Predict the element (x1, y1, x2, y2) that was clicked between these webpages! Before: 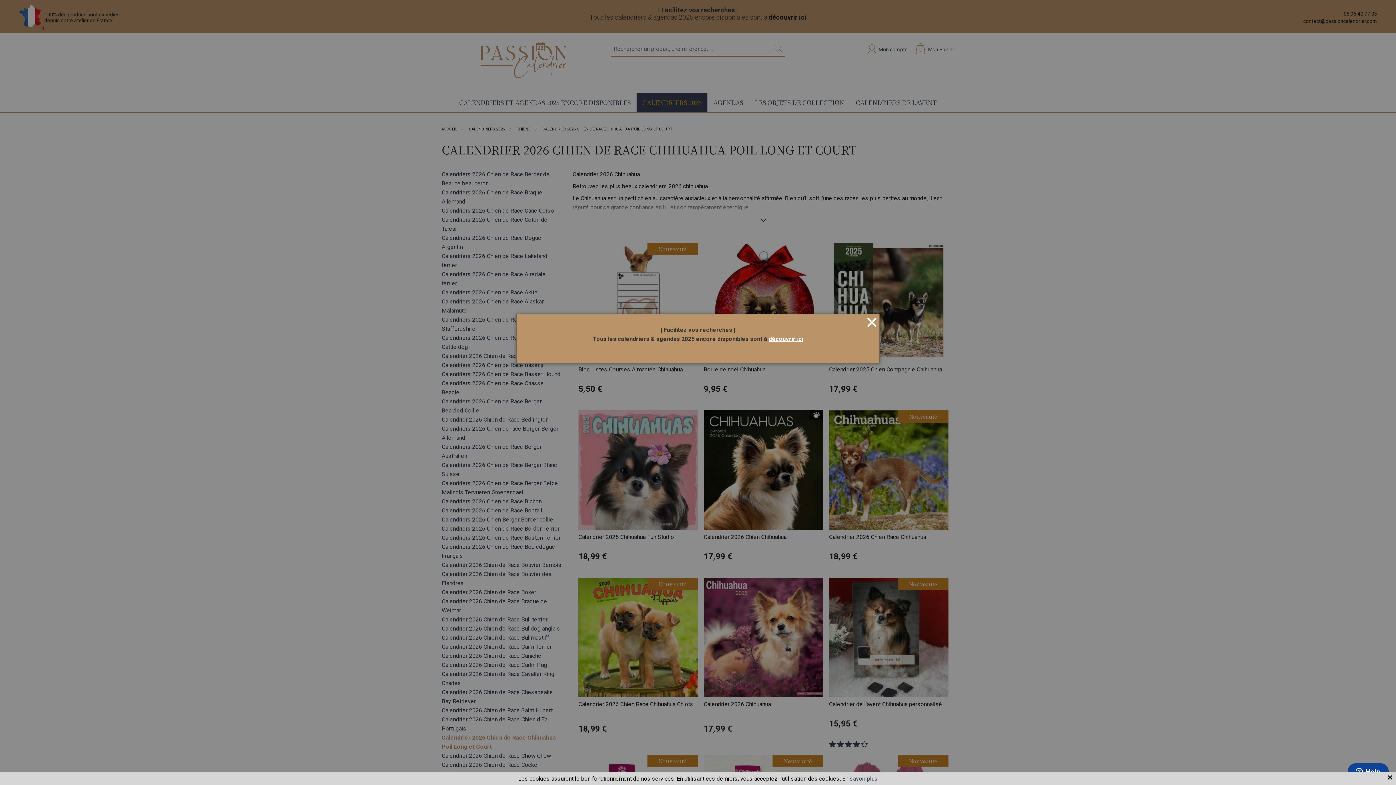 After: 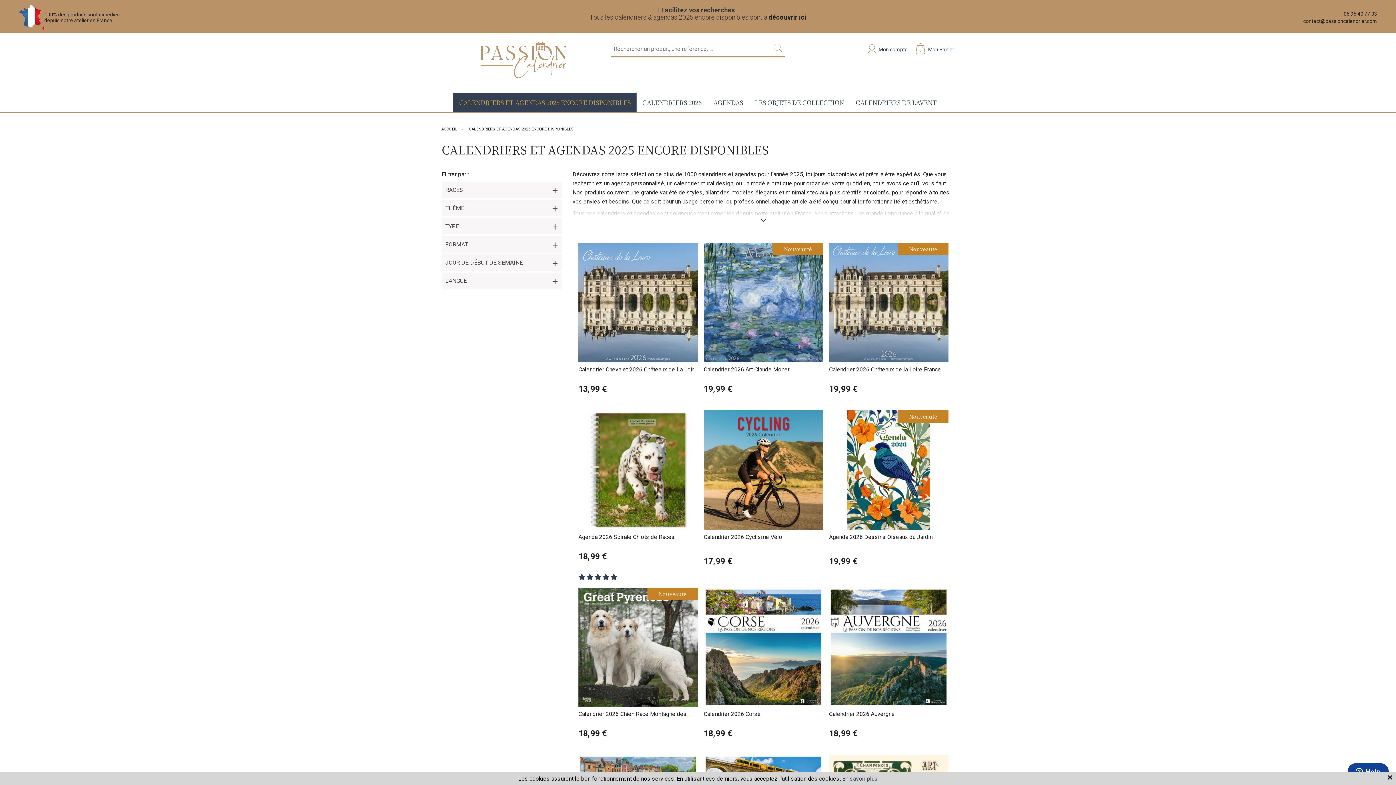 Action: label: découvrir ici bbox: (768, 335, 803, 342)